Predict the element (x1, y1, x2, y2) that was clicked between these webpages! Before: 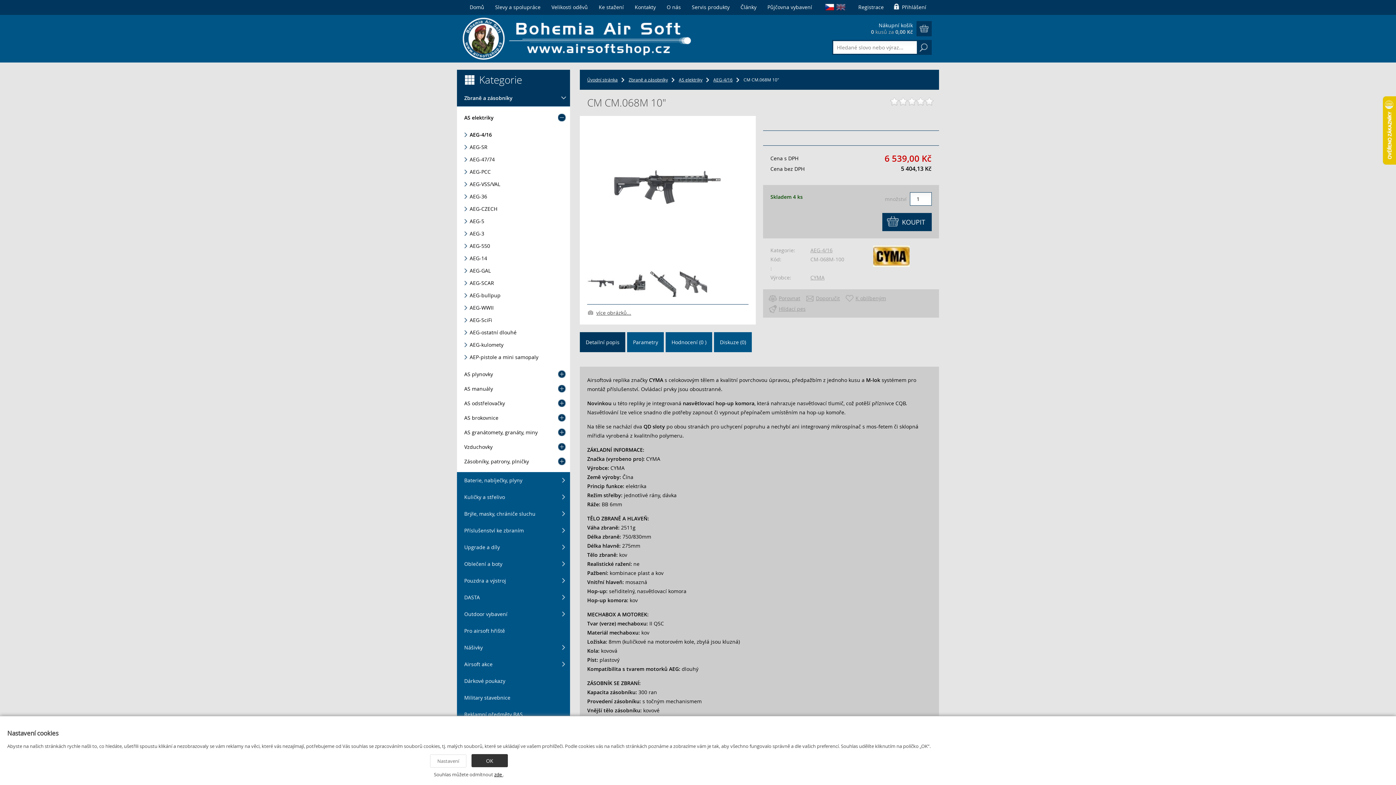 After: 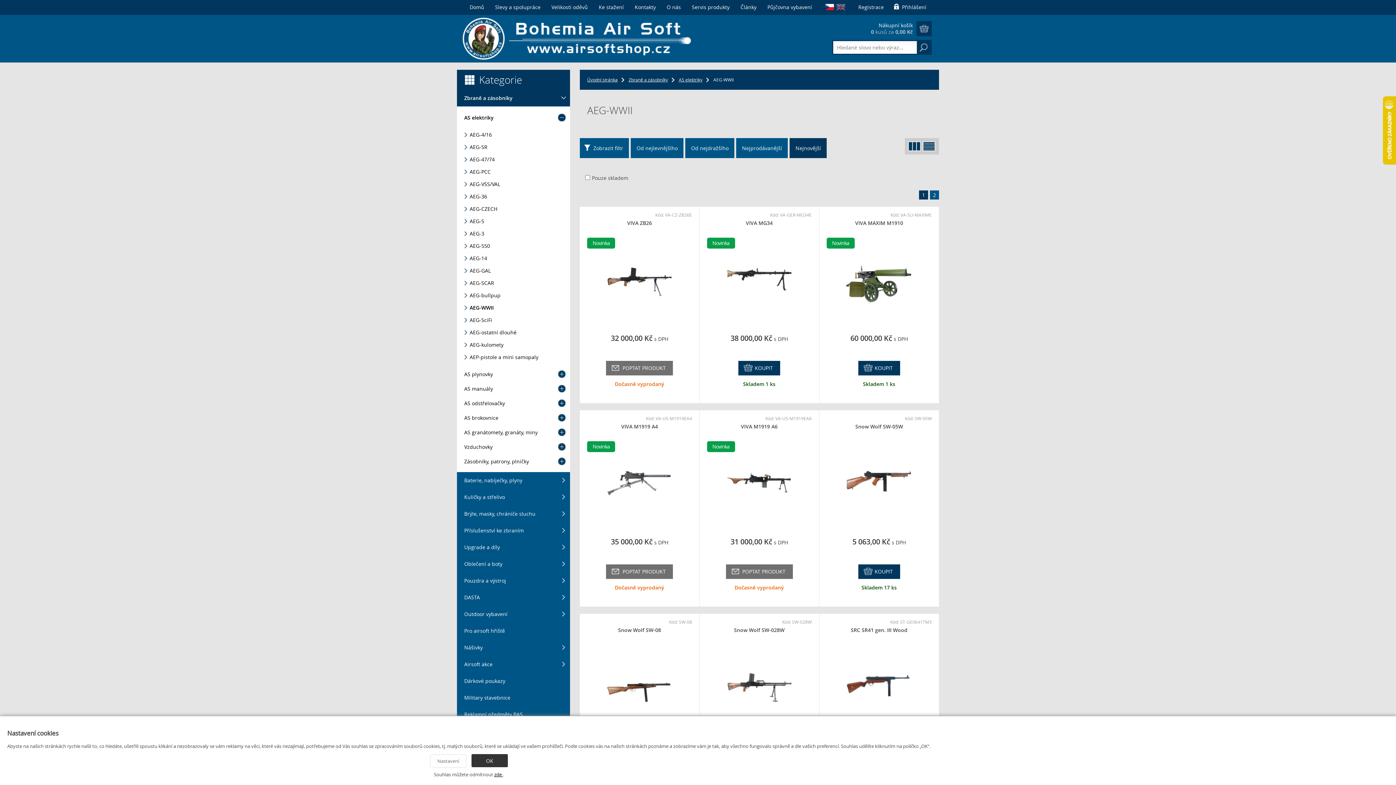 Action: bbox: (462, 301, 570, 313) label: AEG-WWII